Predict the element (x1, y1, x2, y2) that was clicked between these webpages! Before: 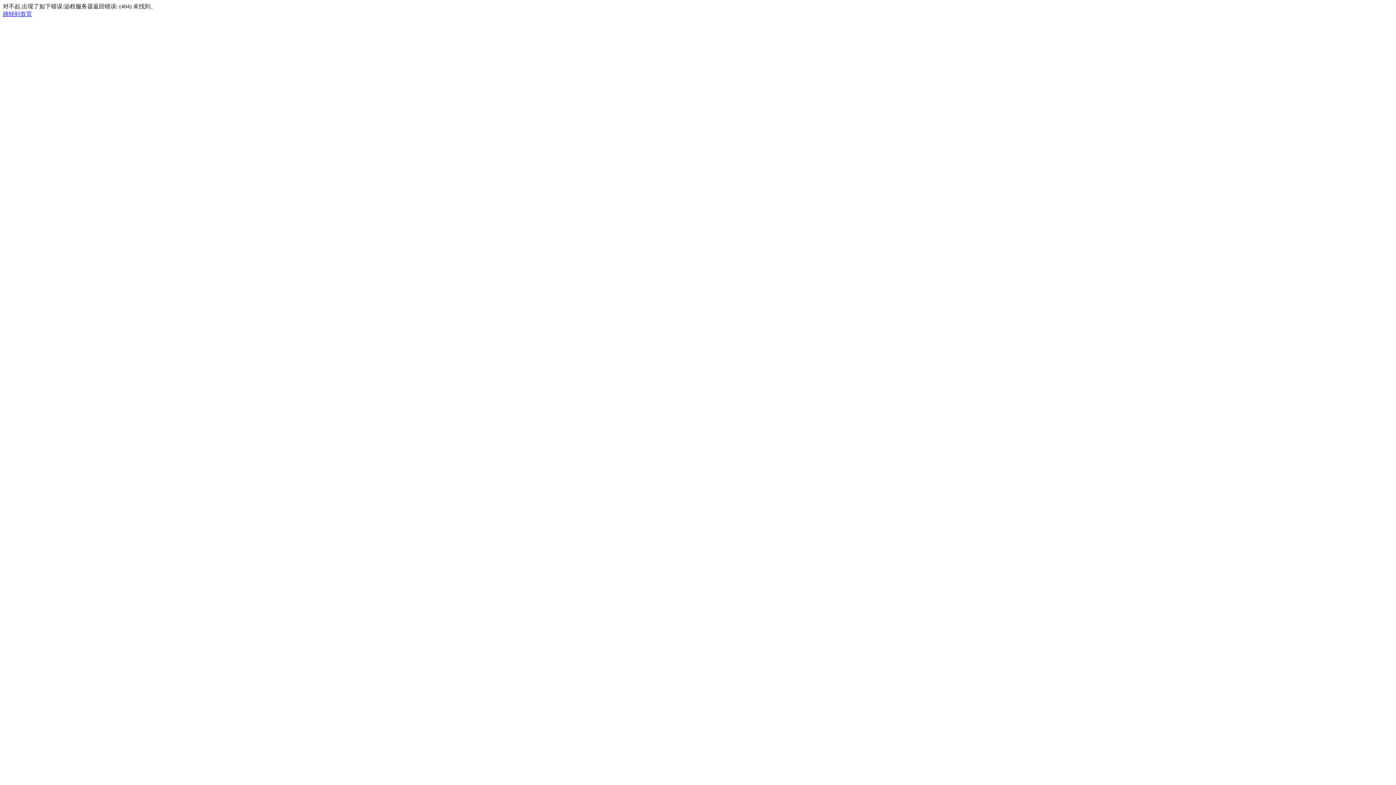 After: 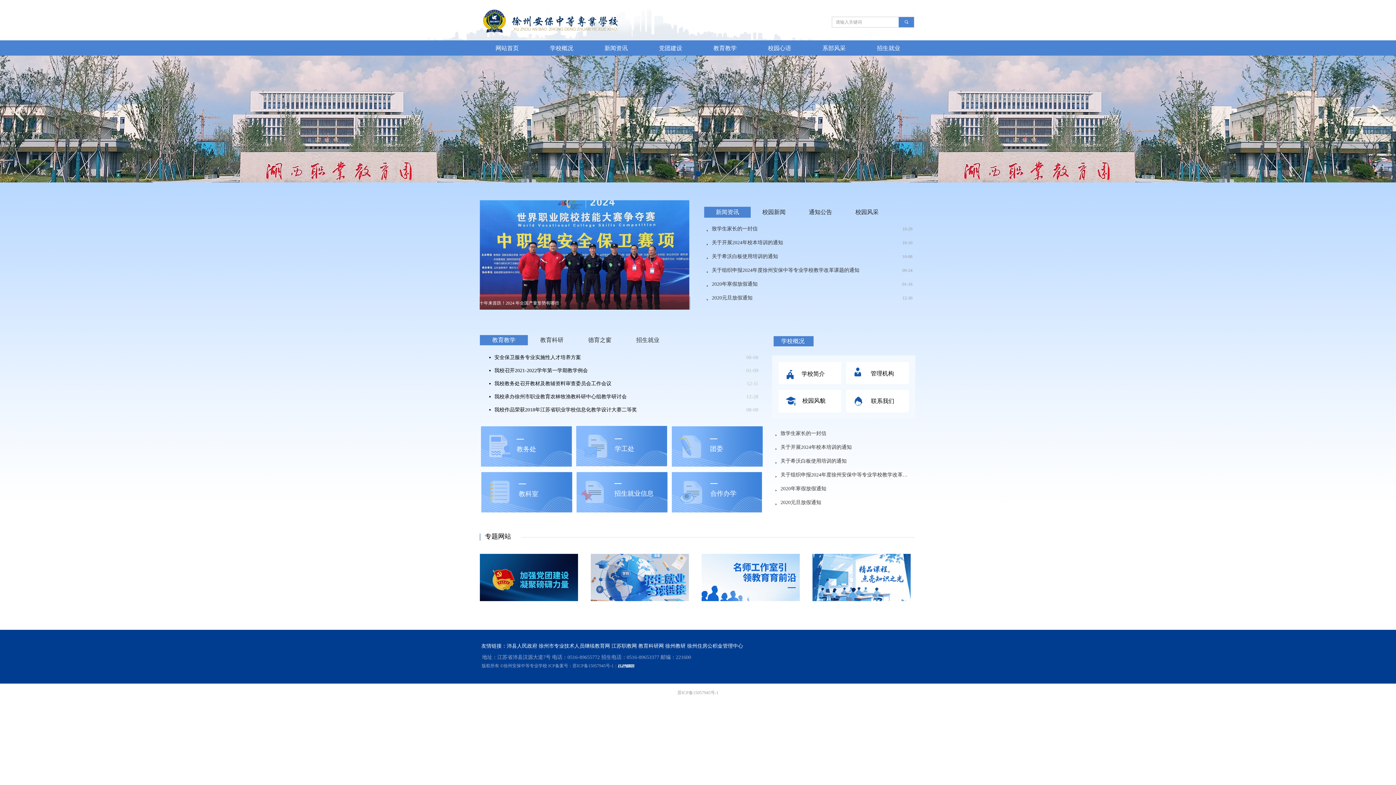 Action: bbox: (2, 10, 32, 17) label: 跳转到首页